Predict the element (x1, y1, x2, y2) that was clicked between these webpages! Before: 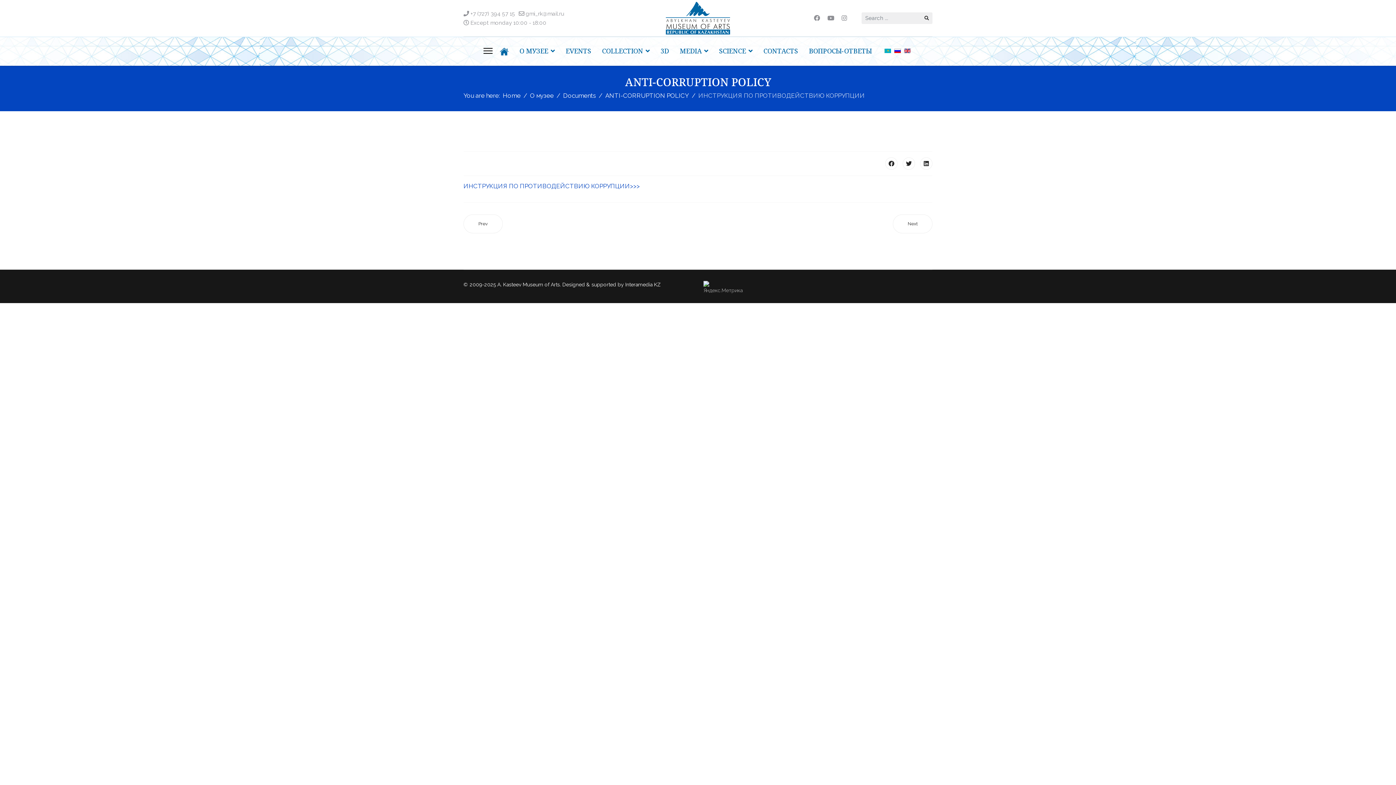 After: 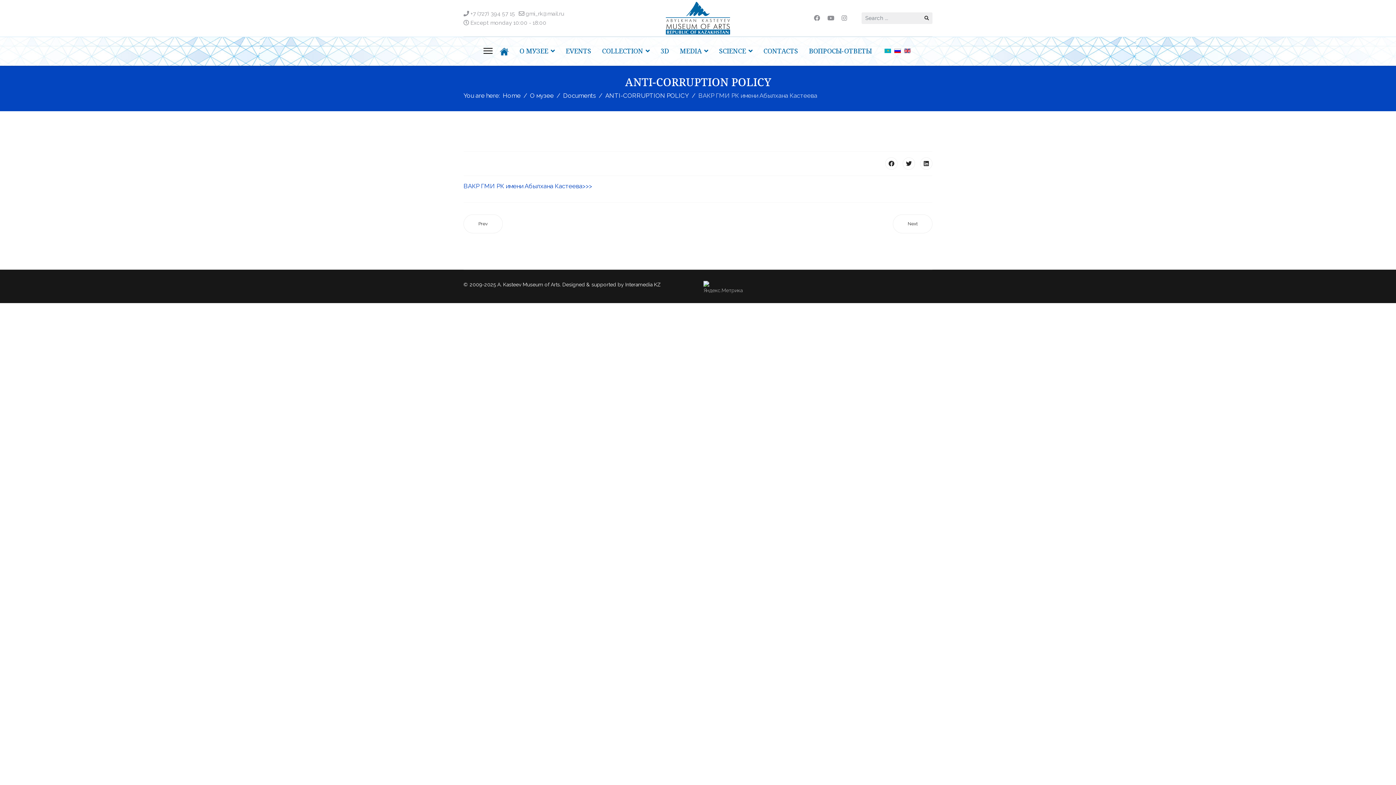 Action: label: Previous article: ВАКР ГМИ РК имени Абылхана Кастеева bbox: (463, 214, 502, 233)